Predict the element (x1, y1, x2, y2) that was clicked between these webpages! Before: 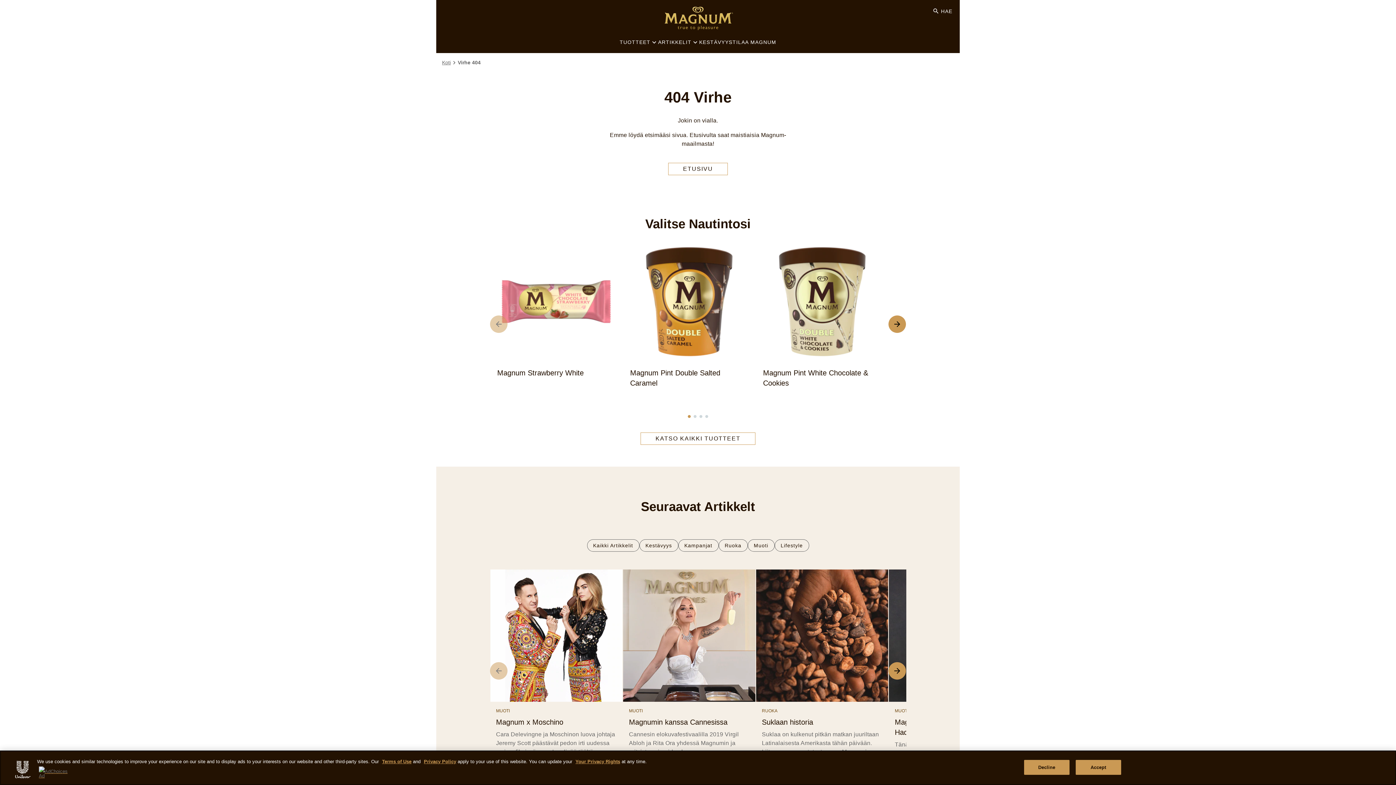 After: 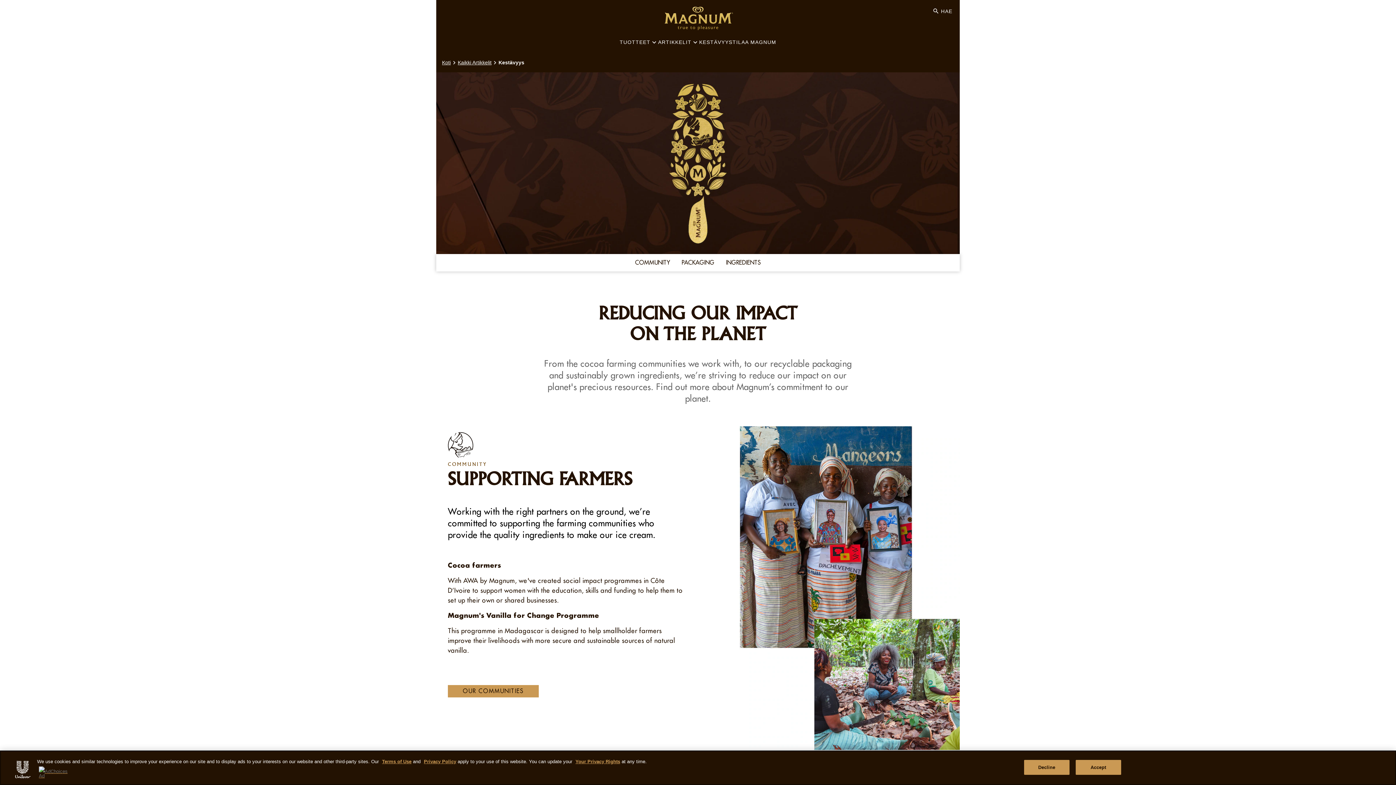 Action: bbox: (699, 39, 732, 44) label: KESTÄVYYS